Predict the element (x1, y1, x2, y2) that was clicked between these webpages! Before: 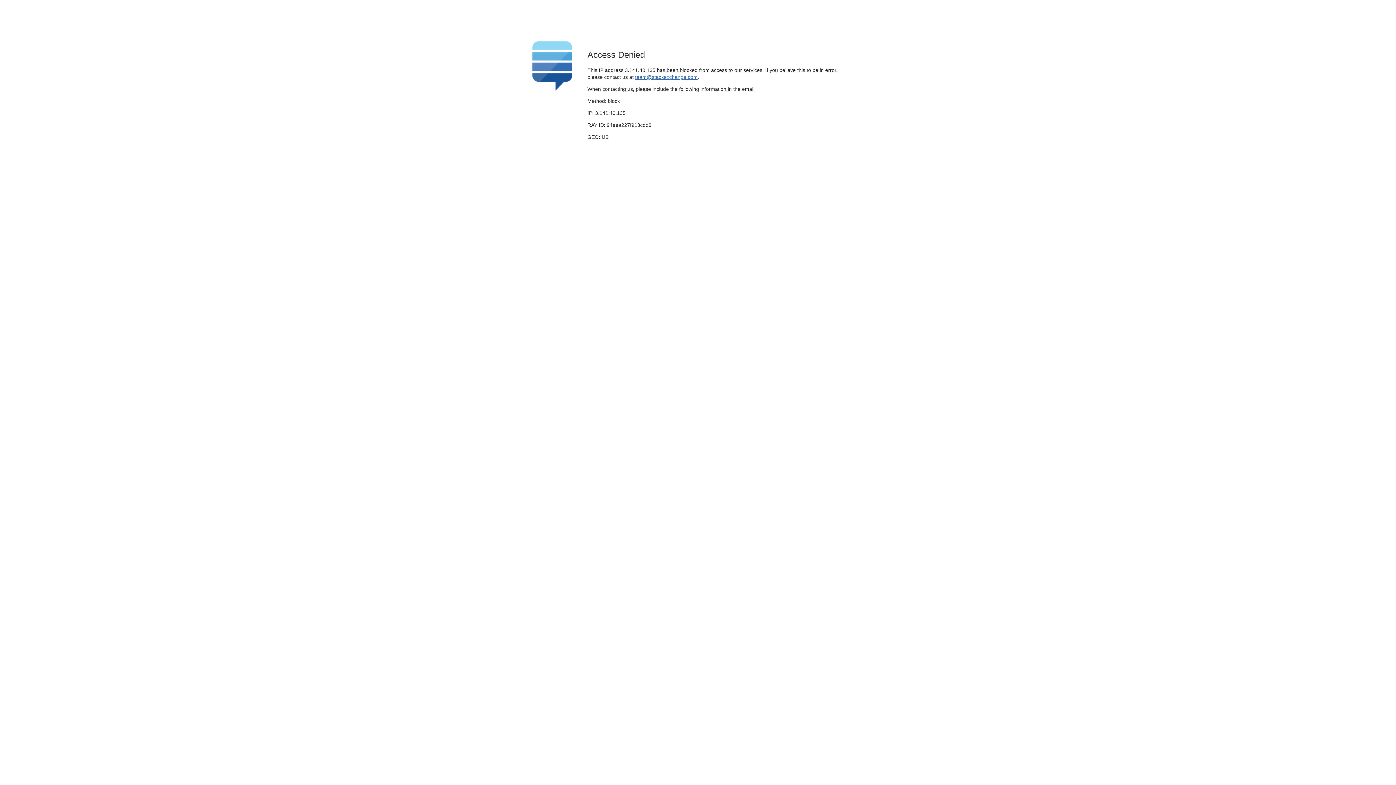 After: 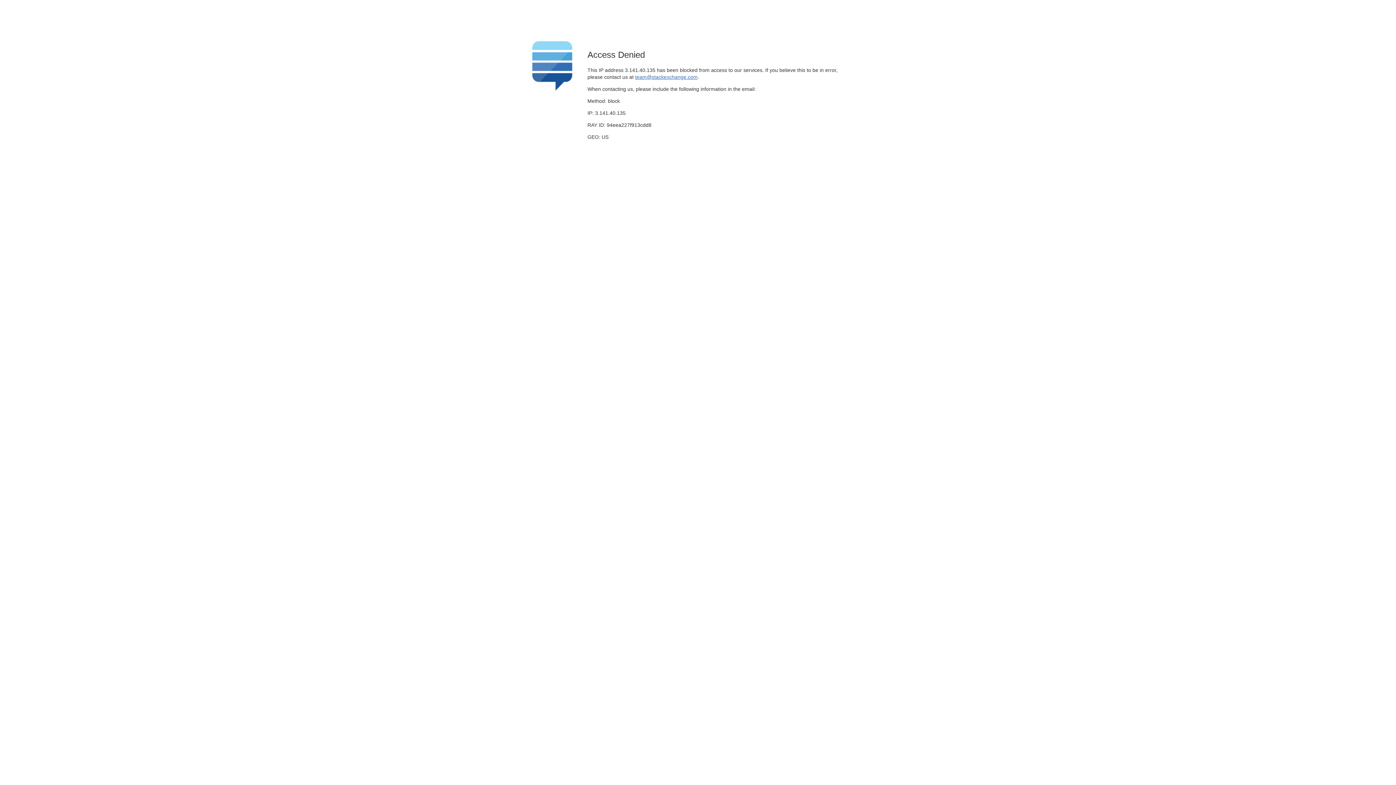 Action: label: team@stackexchange.com bbox: (635, 74, 697, 79)